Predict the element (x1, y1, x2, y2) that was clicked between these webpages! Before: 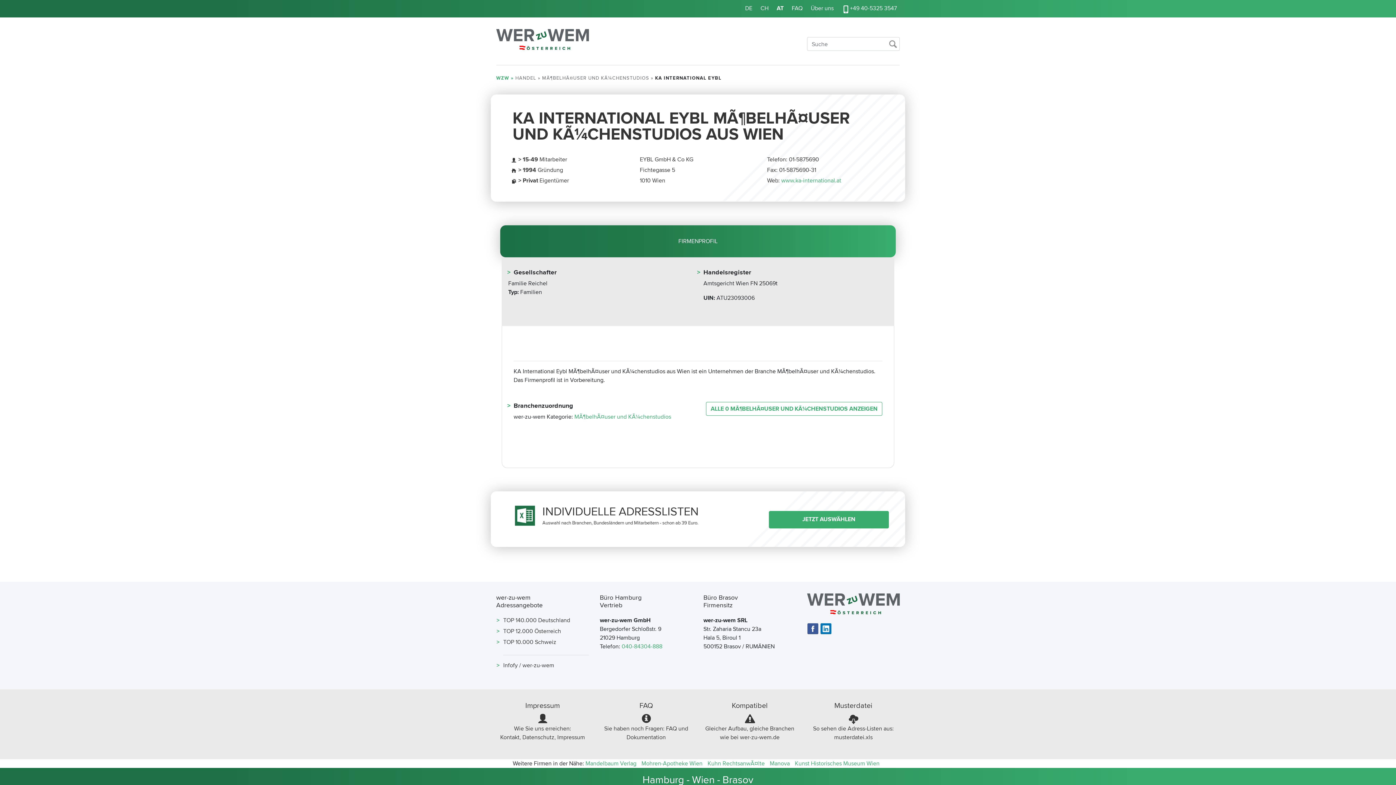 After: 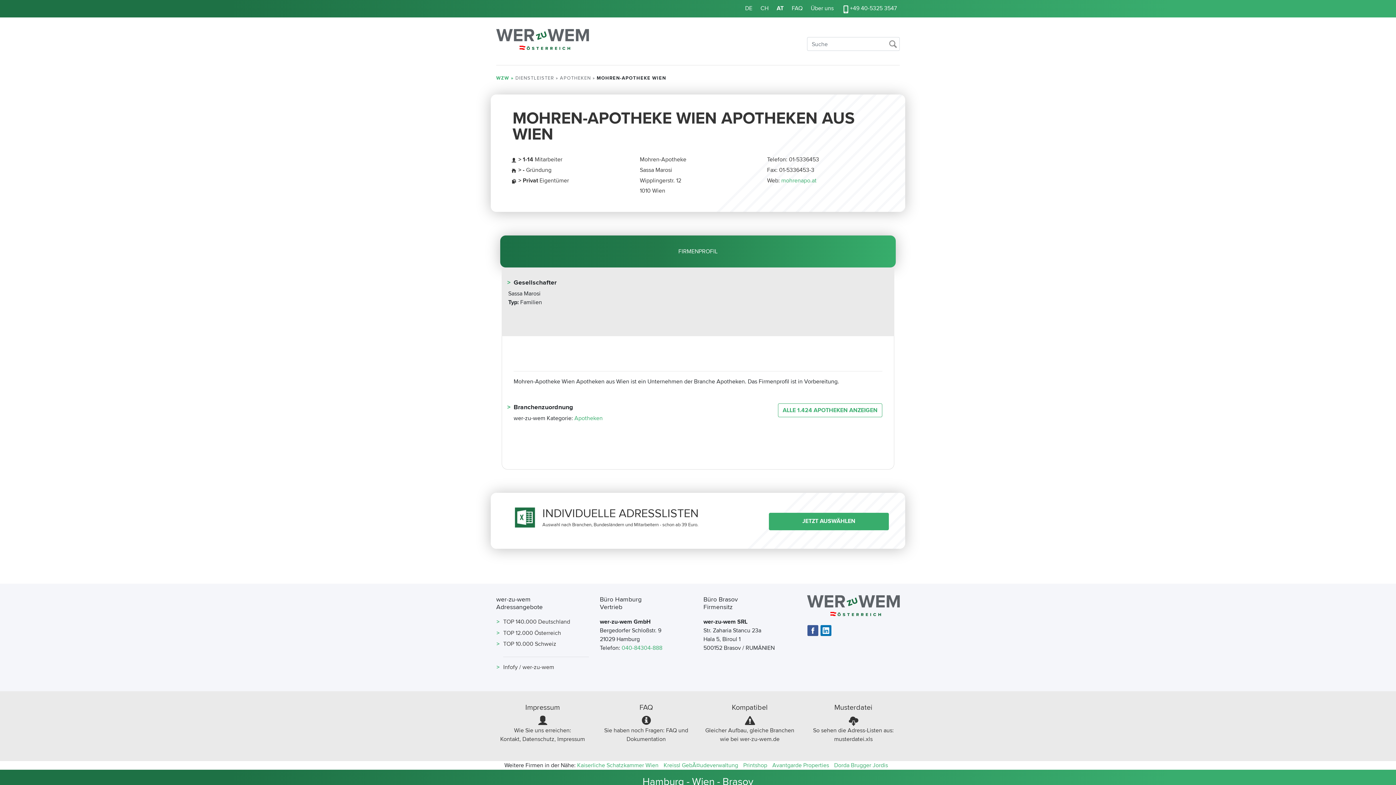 Action: bbox: (641, 759, 702, 768) label: Mohren-Apotheke Wien